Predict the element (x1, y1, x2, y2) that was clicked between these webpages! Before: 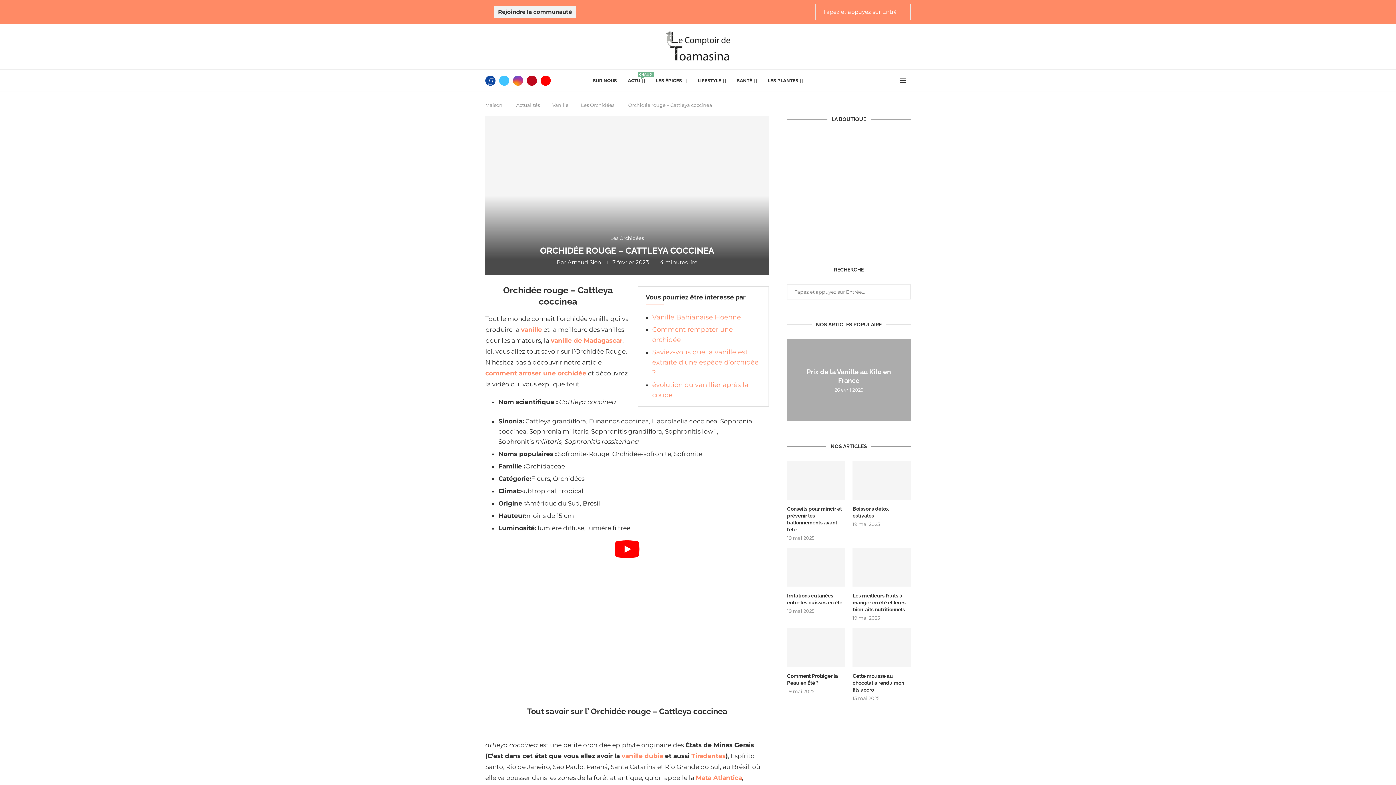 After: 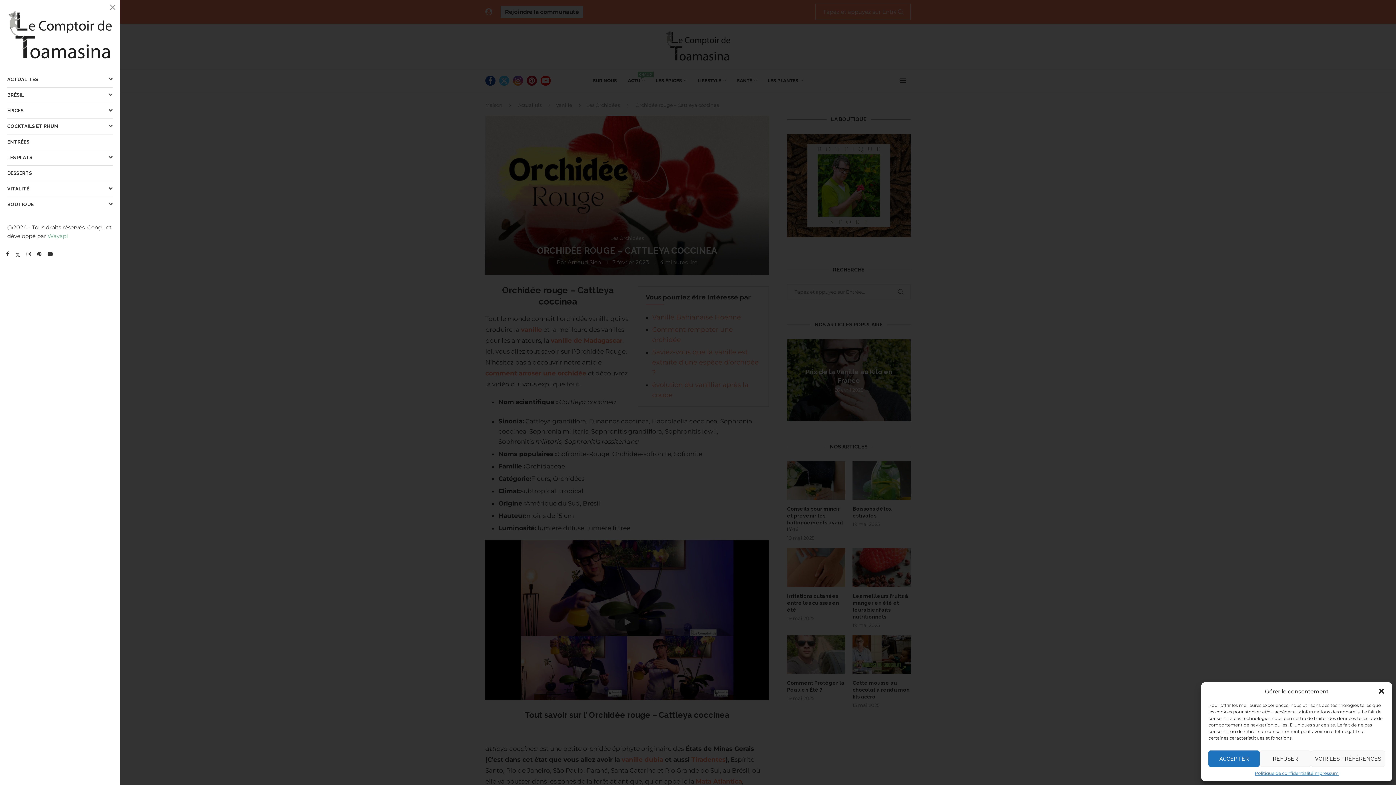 Action: label: Open Menu bbox: (900, 77, 906, 83)